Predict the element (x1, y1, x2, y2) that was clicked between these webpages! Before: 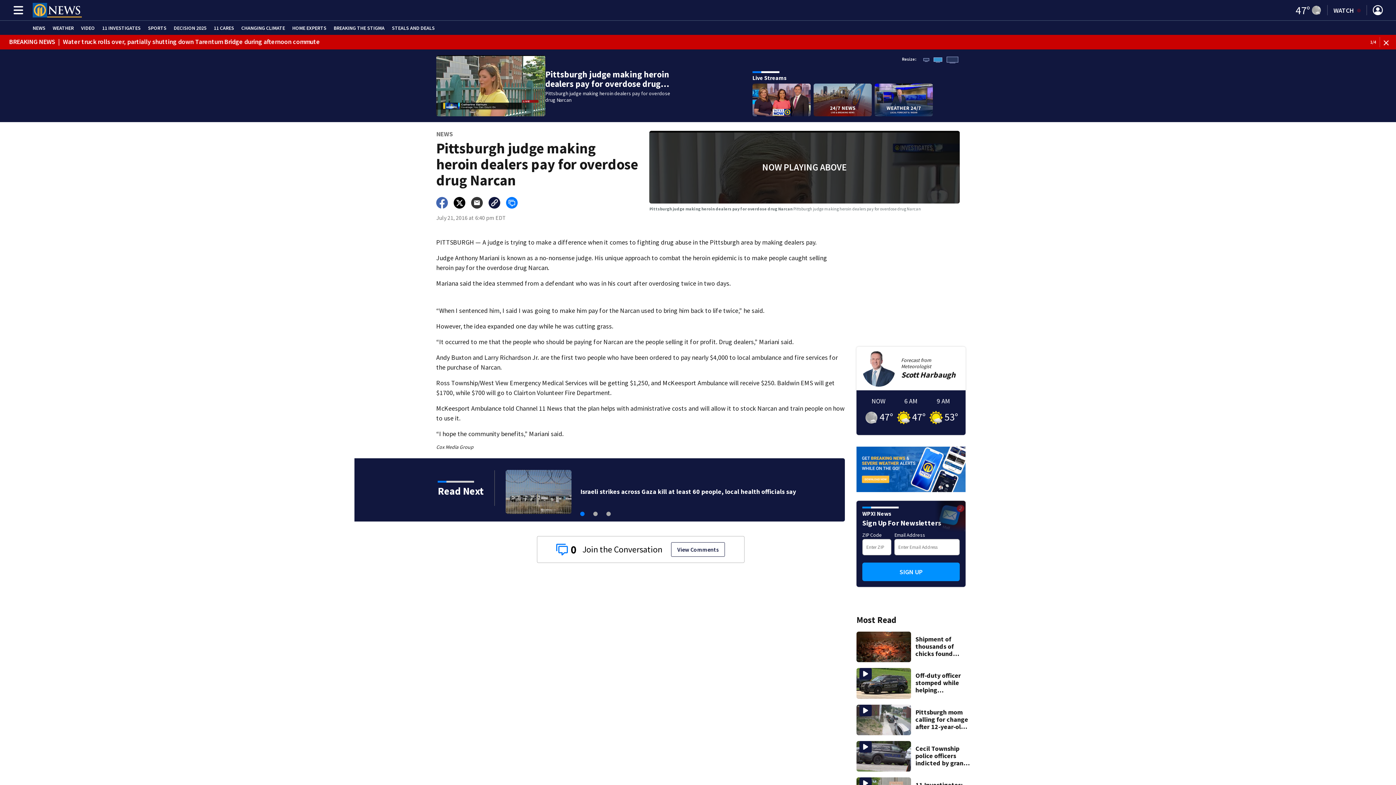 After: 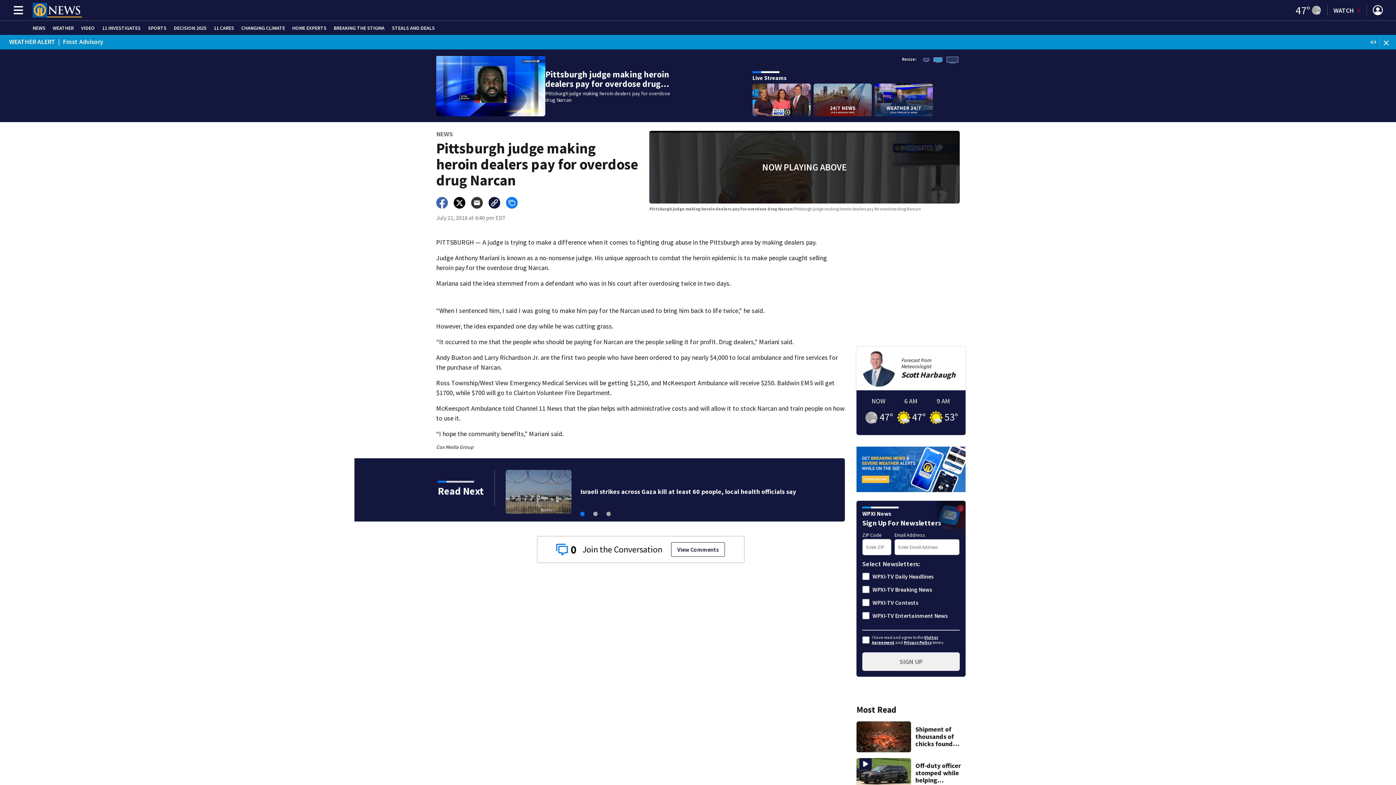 Action: label: SIGN UP bbox: (862, 562, 960, 581)